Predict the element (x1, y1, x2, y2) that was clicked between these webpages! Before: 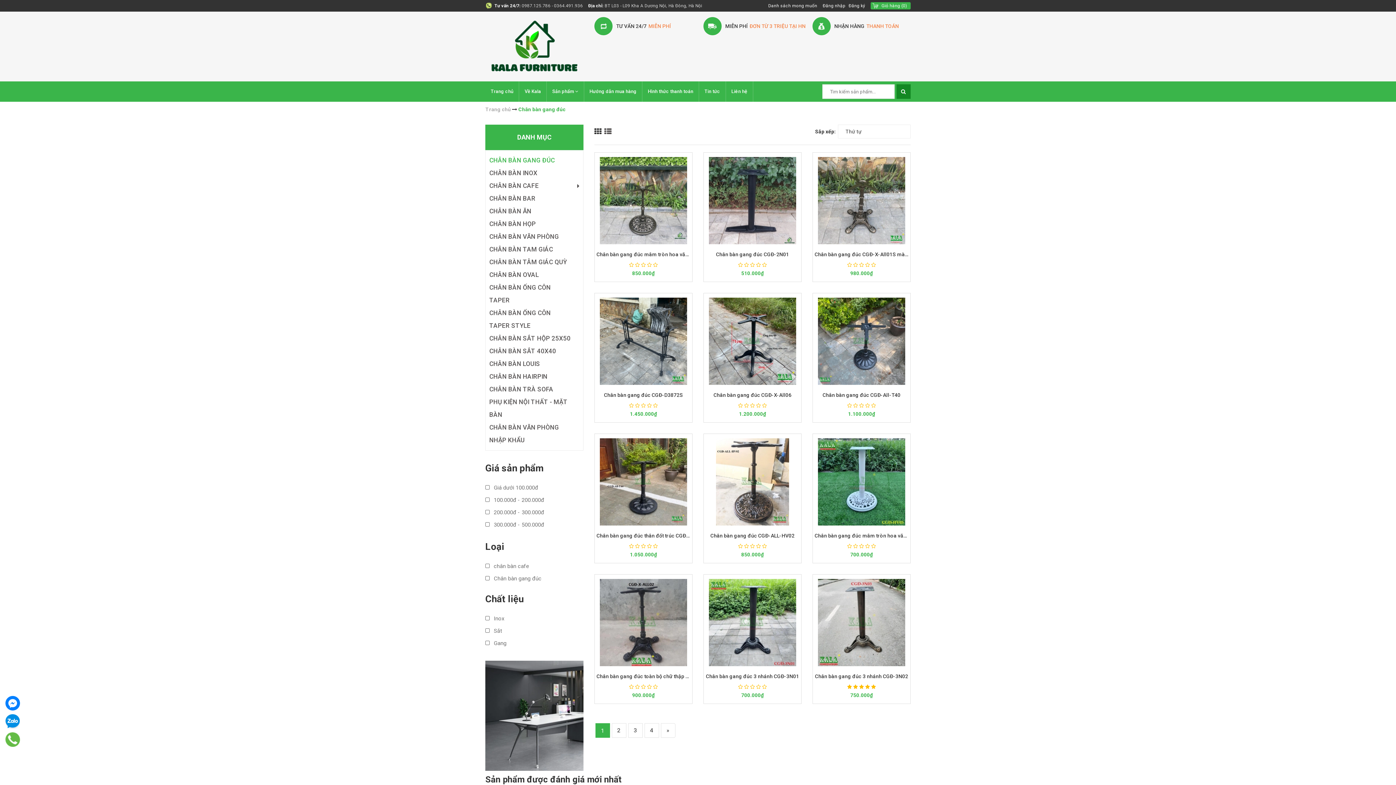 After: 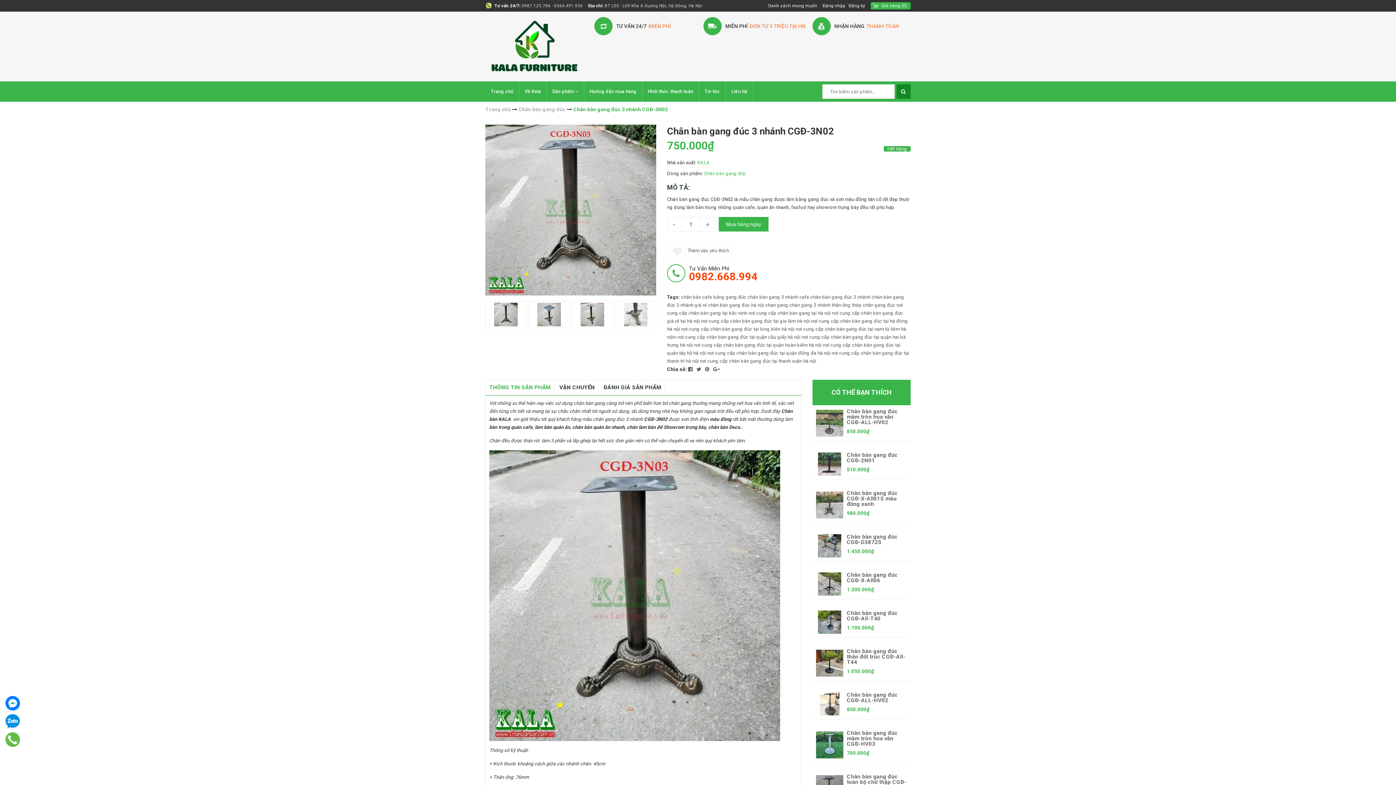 Action: bbox: (813, 555, 910, 650)